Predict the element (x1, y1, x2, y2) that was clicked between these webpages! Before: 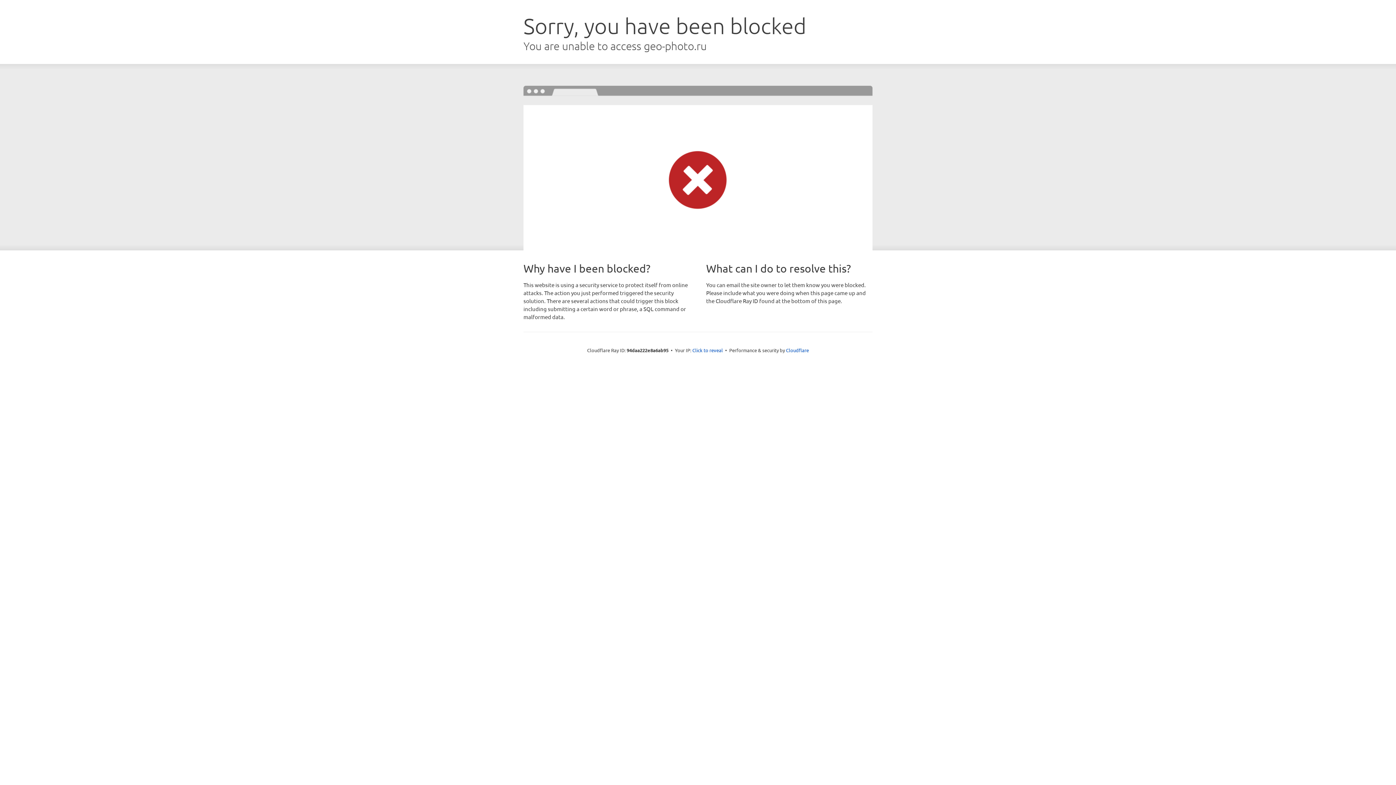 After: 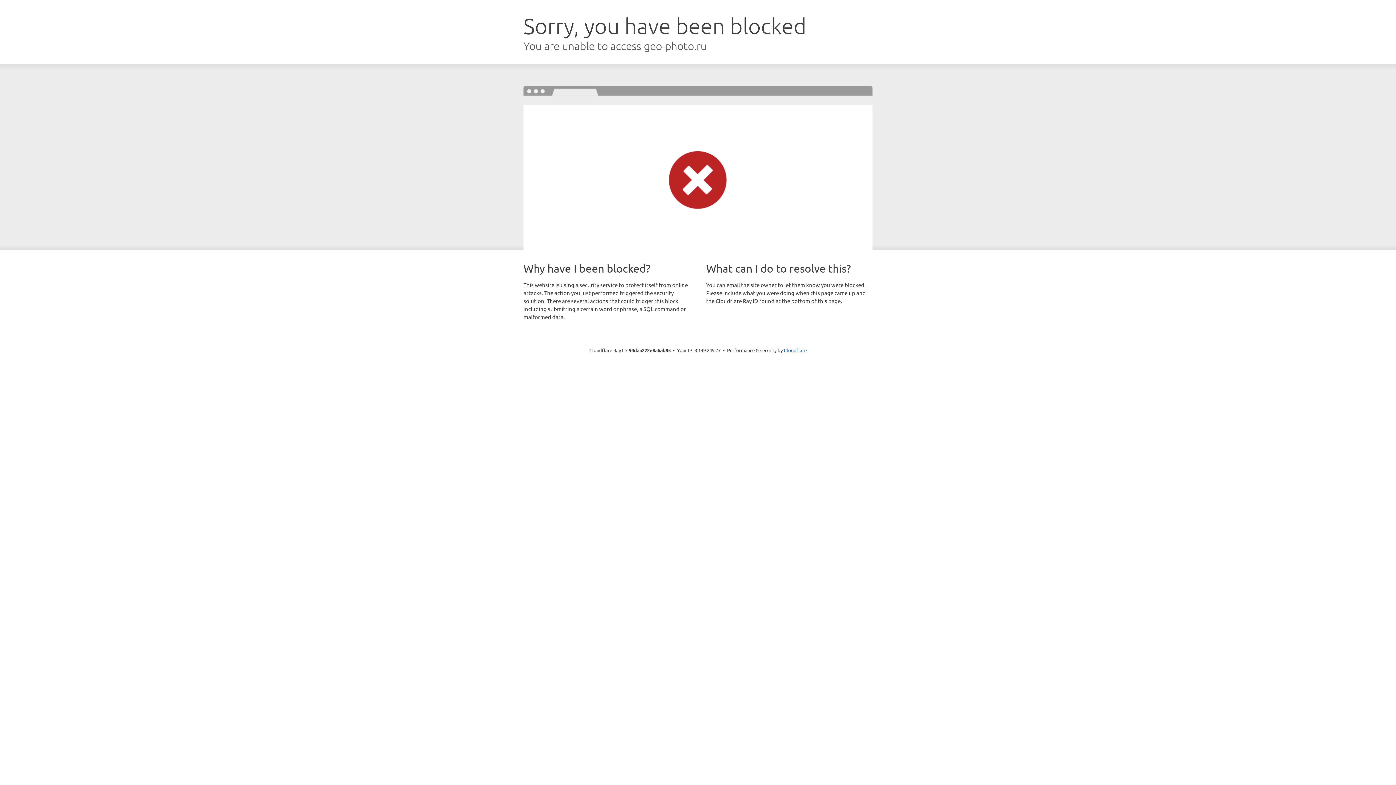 Action: label: Click to reveal bbox: (692, 346, 723, 353)